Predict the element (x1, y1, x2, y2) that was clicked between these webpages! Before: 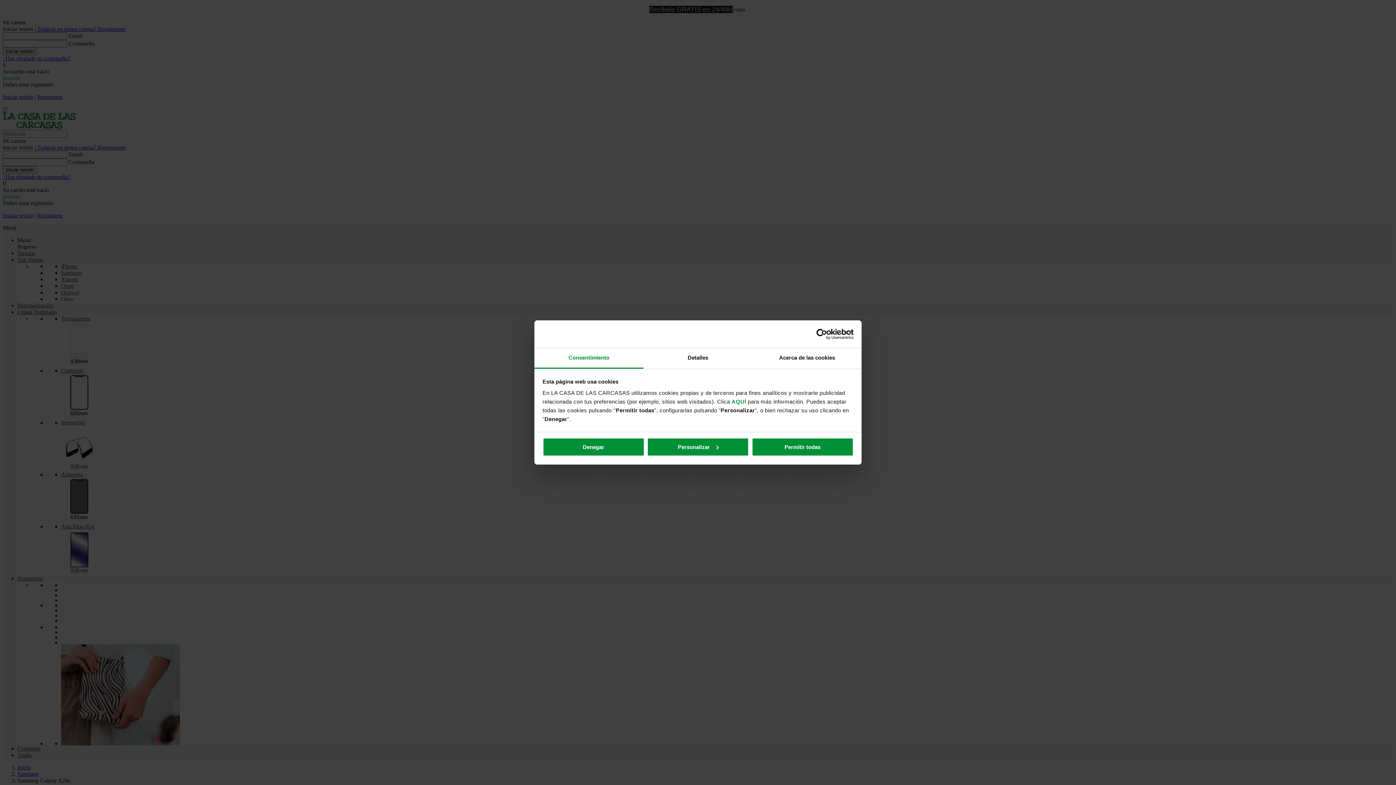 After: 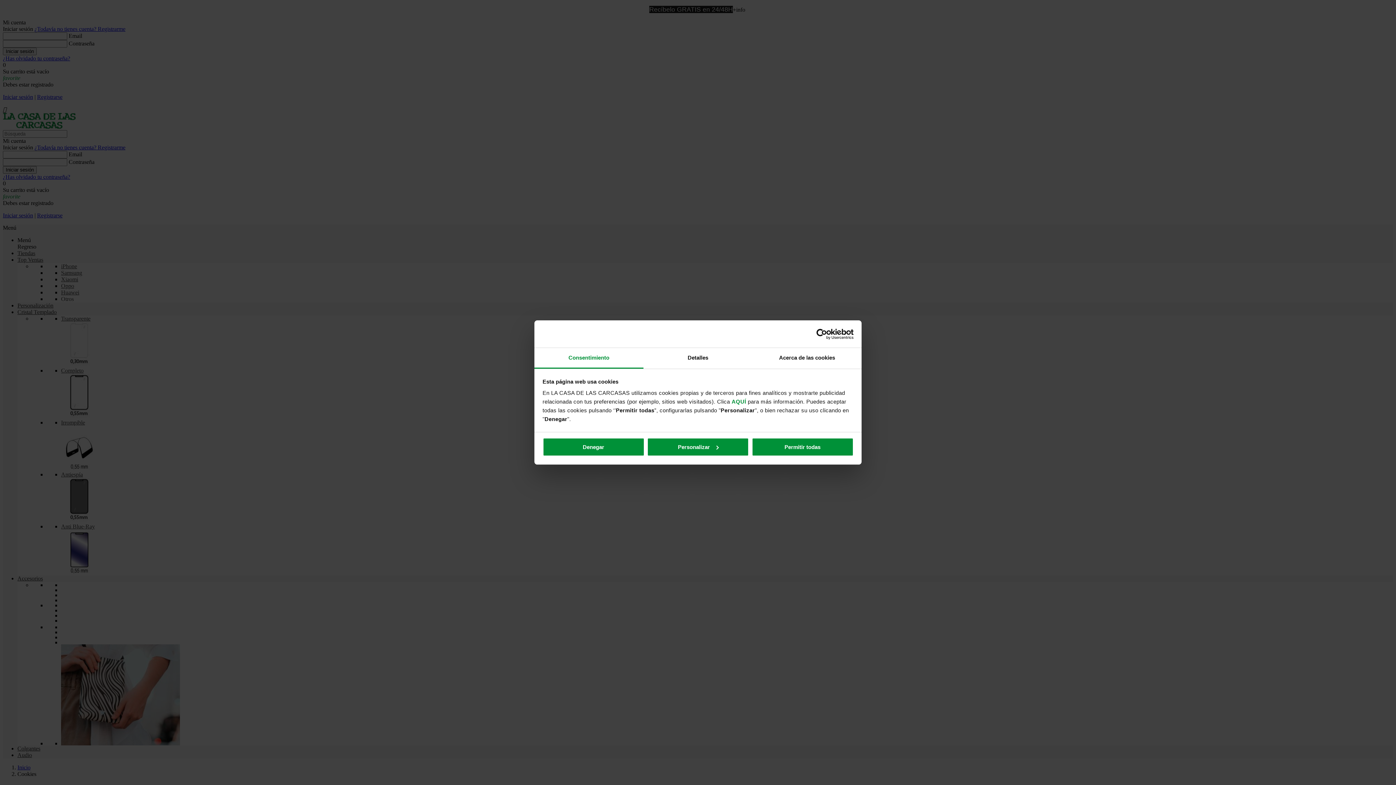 Action: bbox: (731, 398, 746, 404) label: AQUÍ